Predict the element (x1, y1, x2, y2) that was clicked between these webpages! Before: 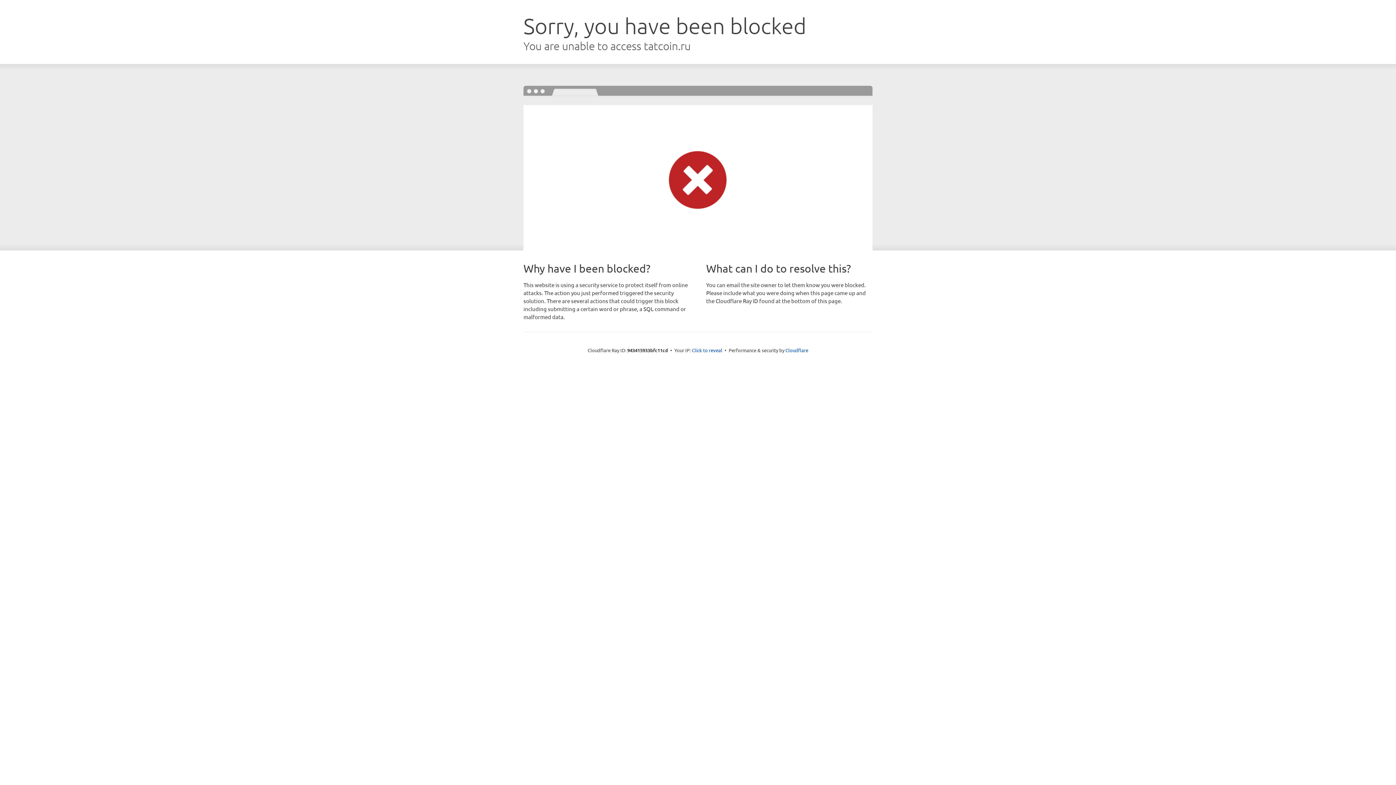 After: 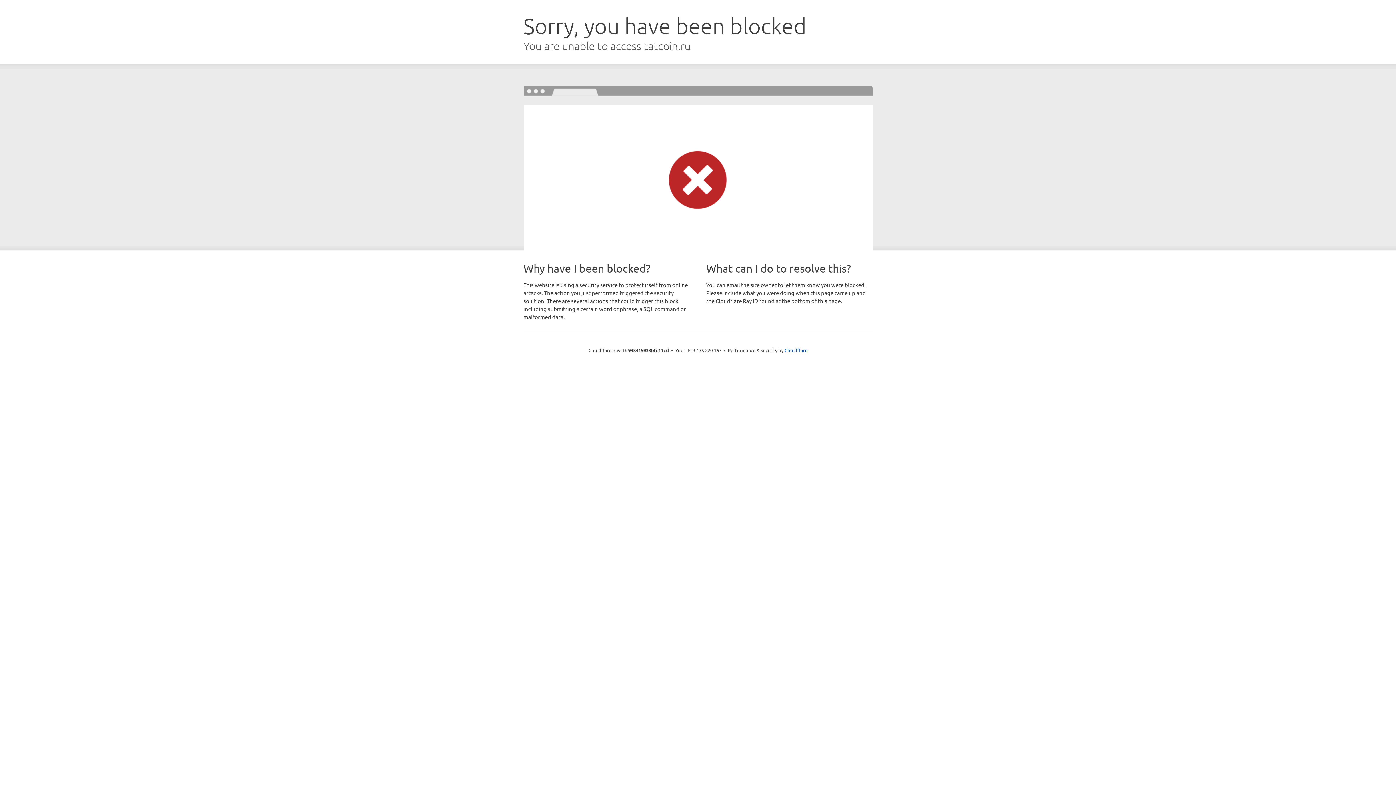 Action: bbox: (692, 346, 722, 353) label: Click to reveal